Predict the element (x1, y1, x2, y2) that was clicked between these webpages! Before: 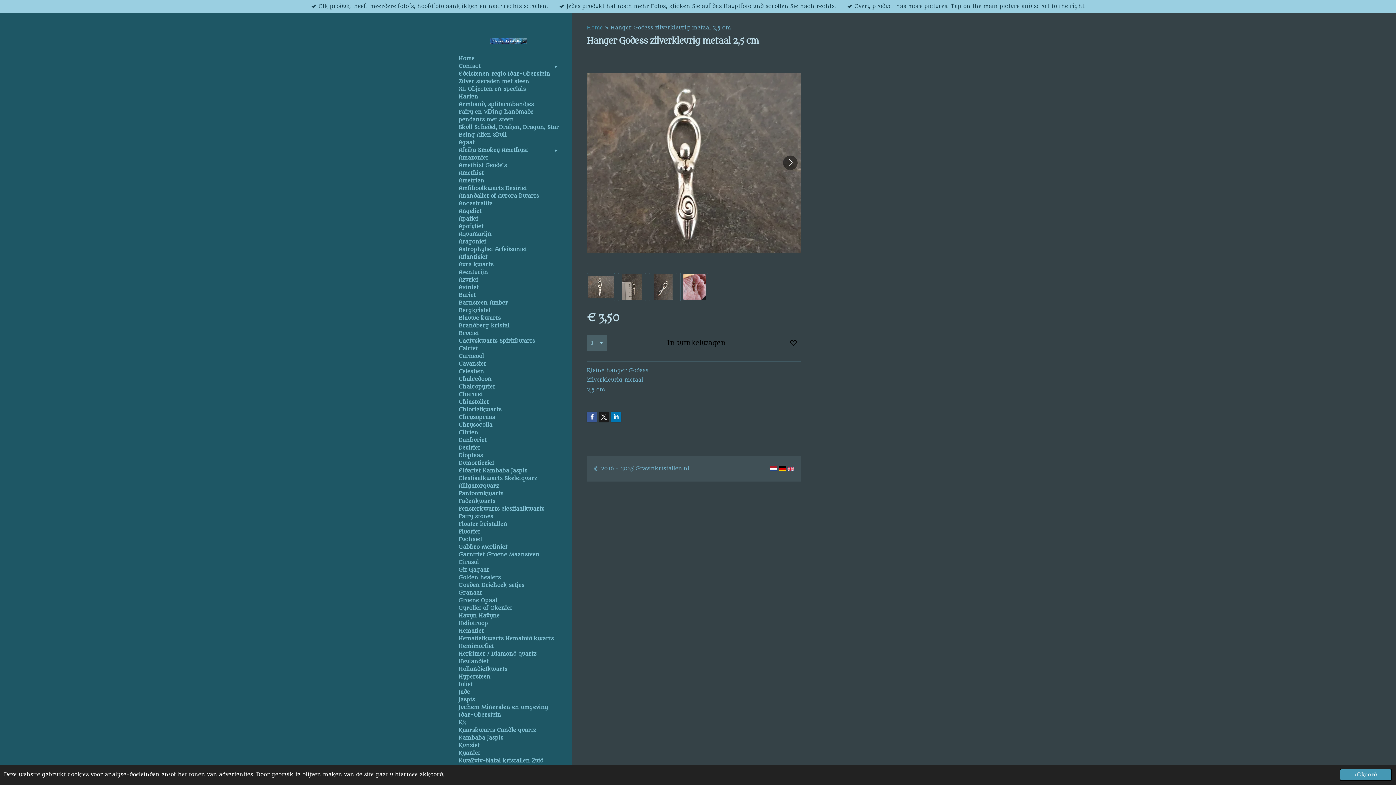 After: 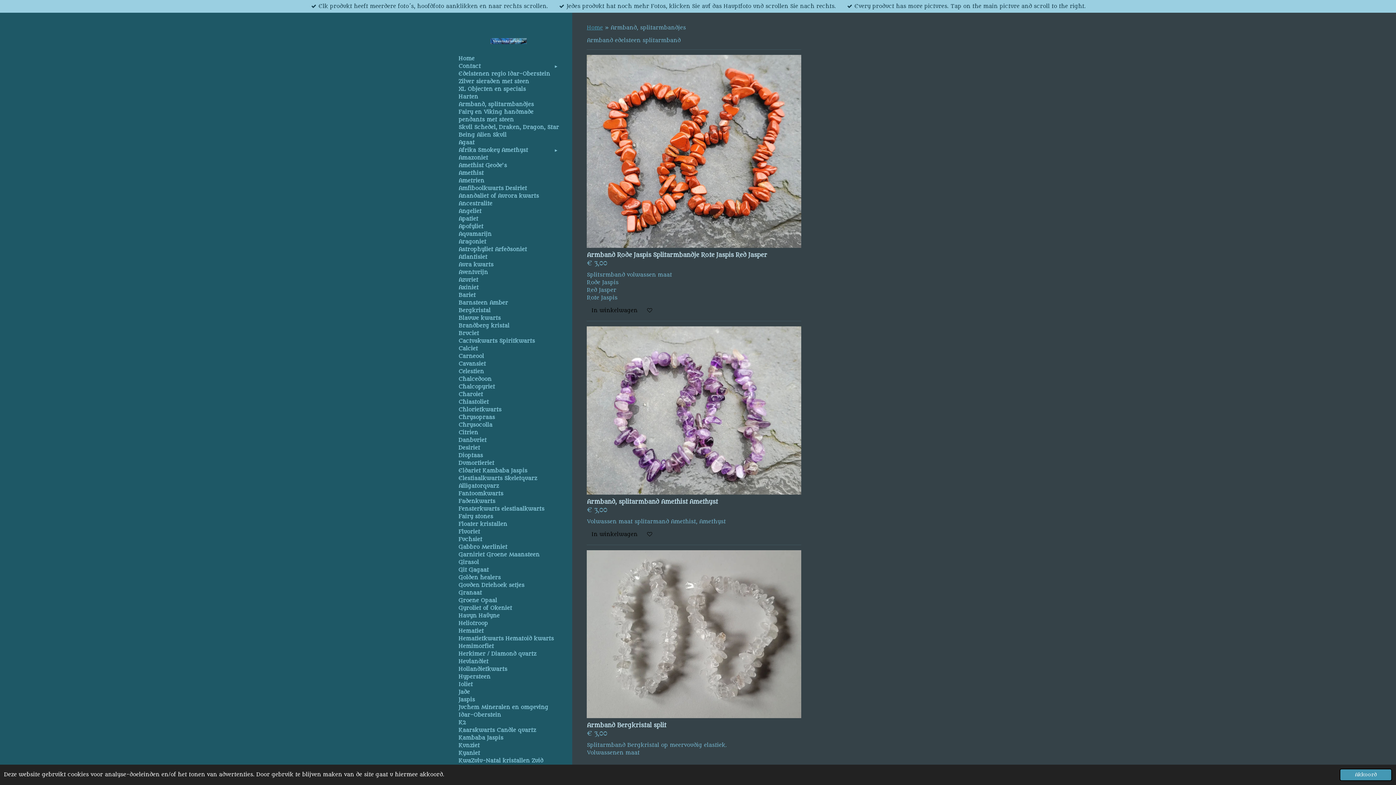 Action: bbox: (456, 100, 561, 108) label: Armband, splitarmbandjes